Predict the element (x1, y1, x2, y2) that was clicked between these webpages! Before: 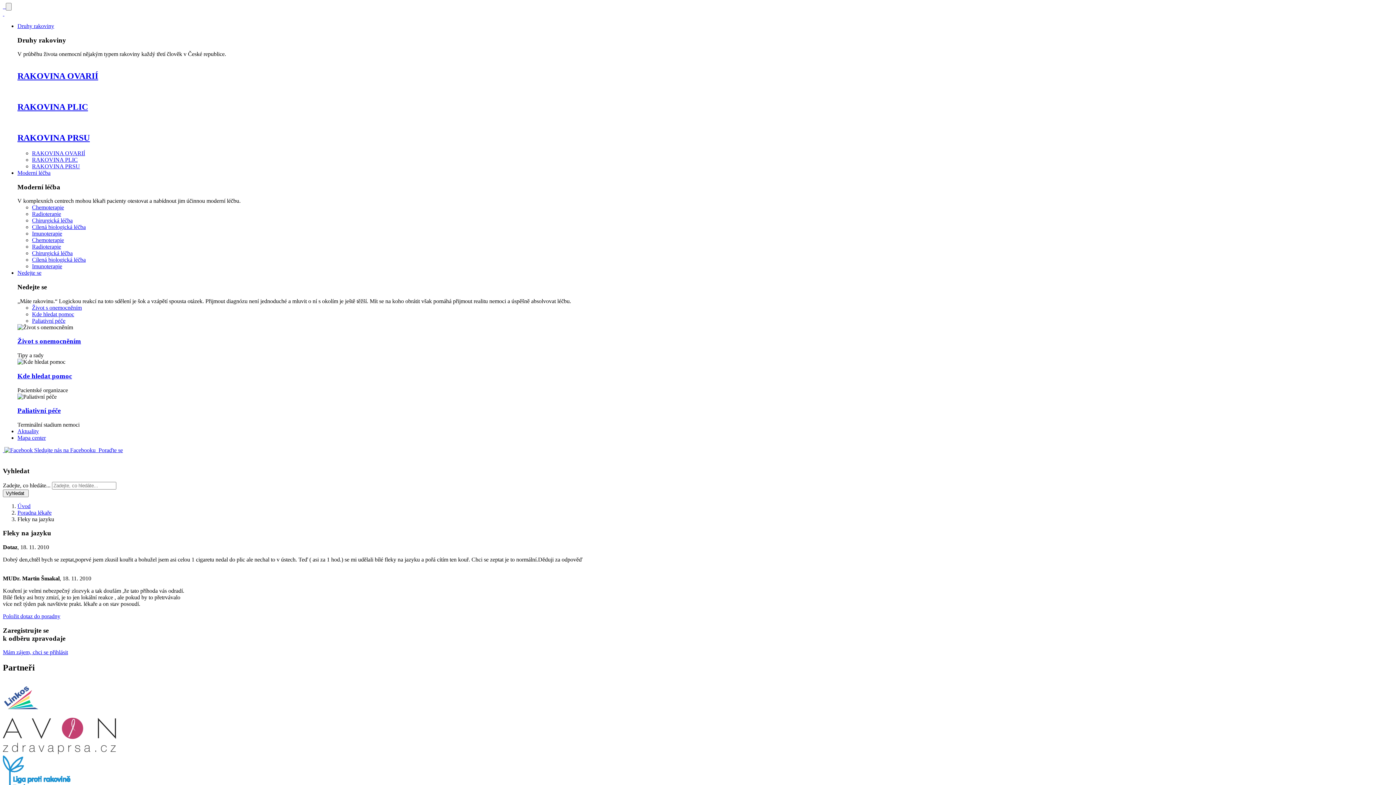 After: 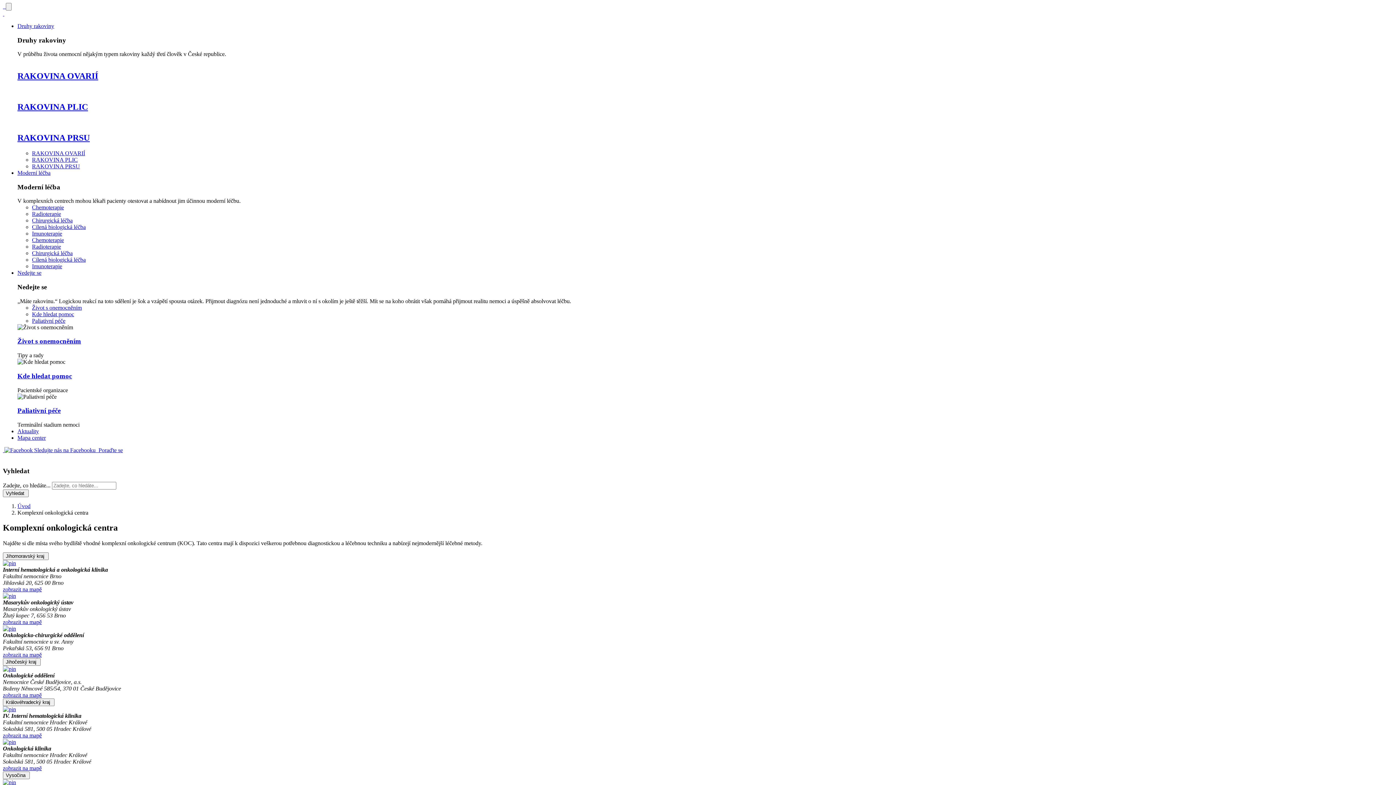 Action: label: Mapa center bbox: (17, 434, 45, 441)